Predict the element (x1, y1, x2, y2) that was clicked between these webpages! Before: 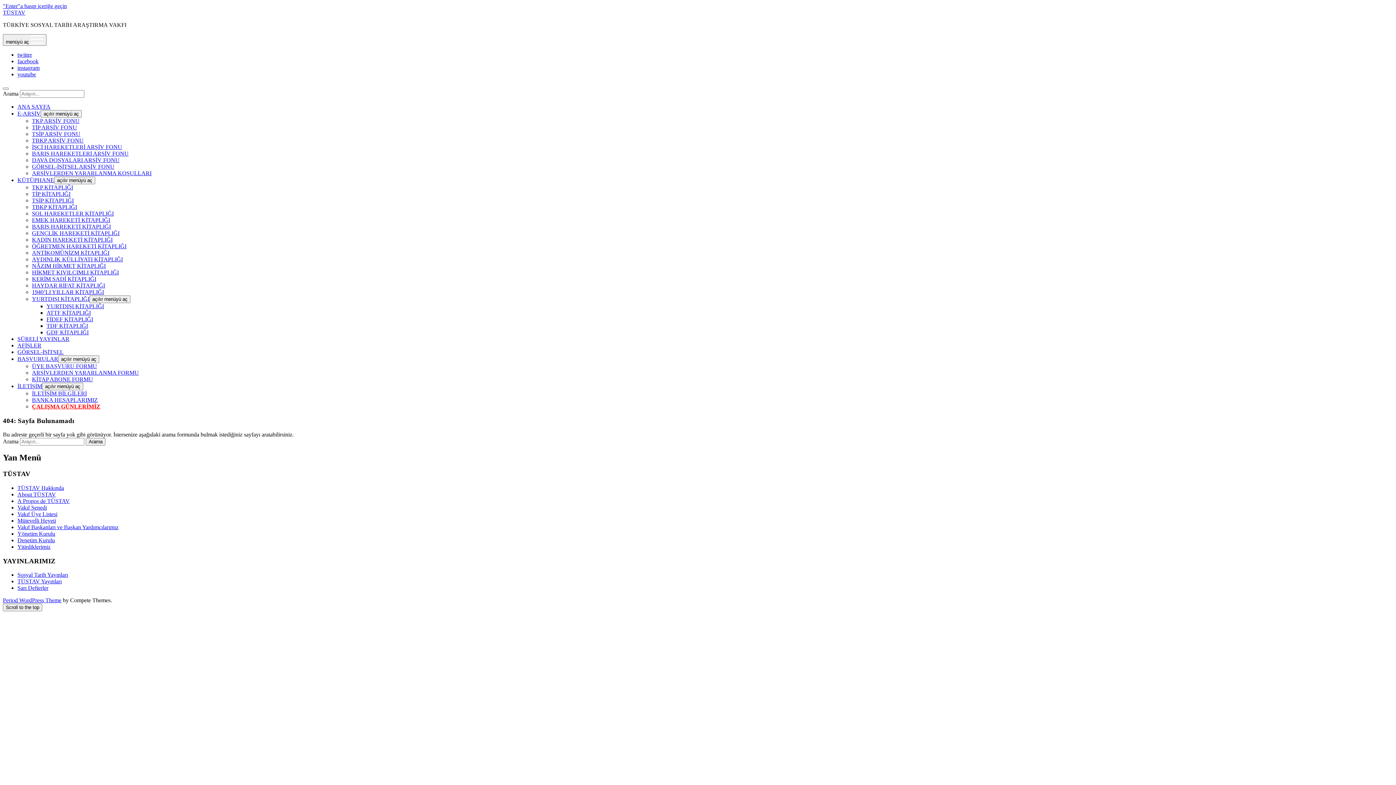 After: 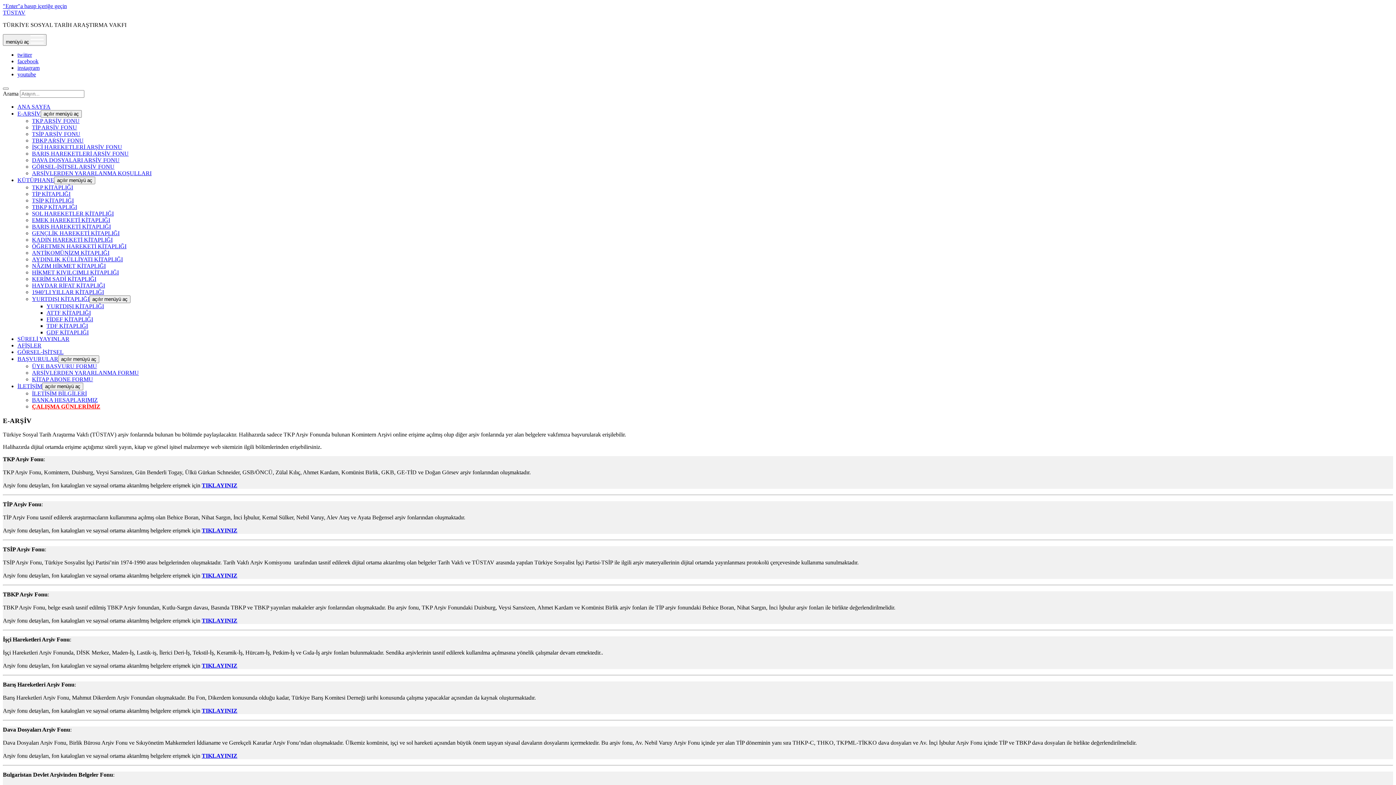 Action: label: E-ARŞİV bbox: (17, 110, 40, 116)